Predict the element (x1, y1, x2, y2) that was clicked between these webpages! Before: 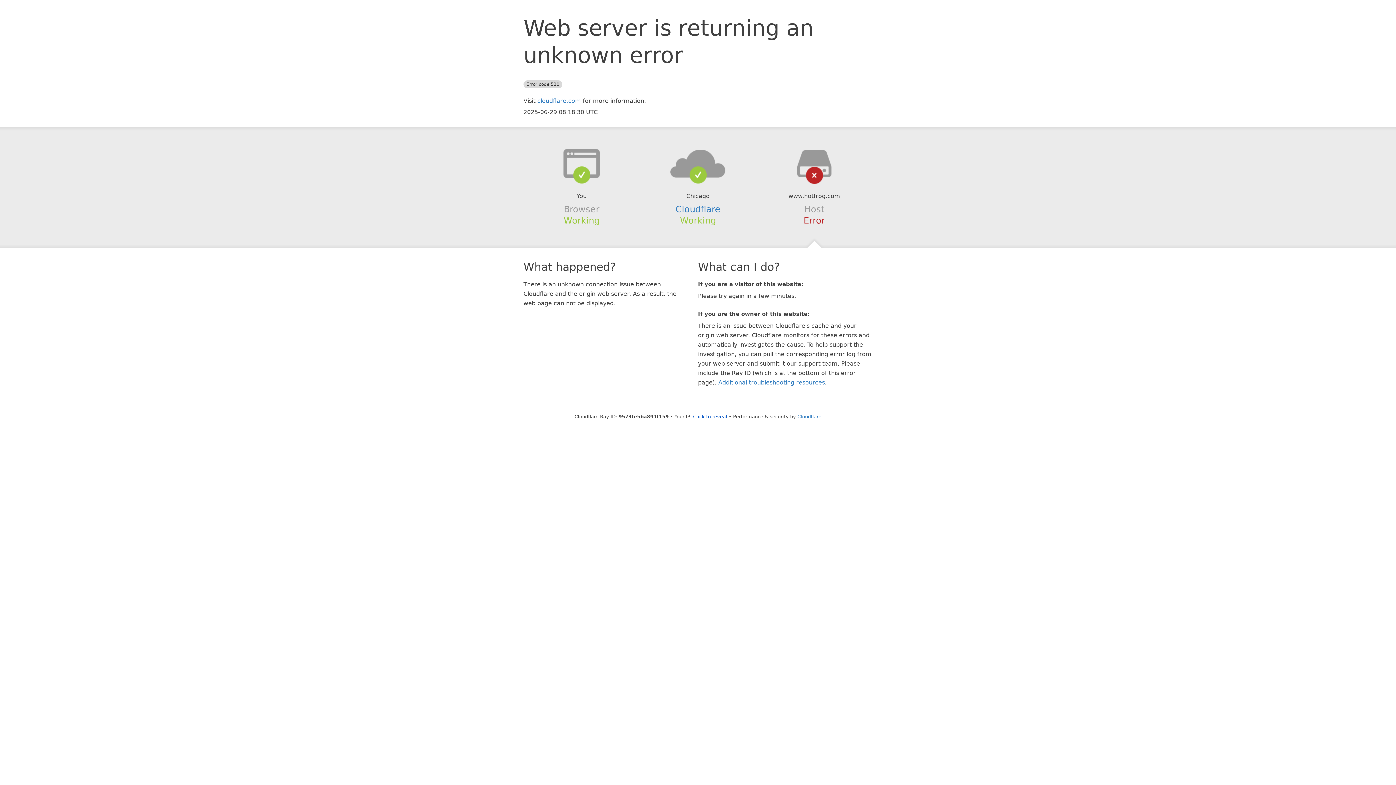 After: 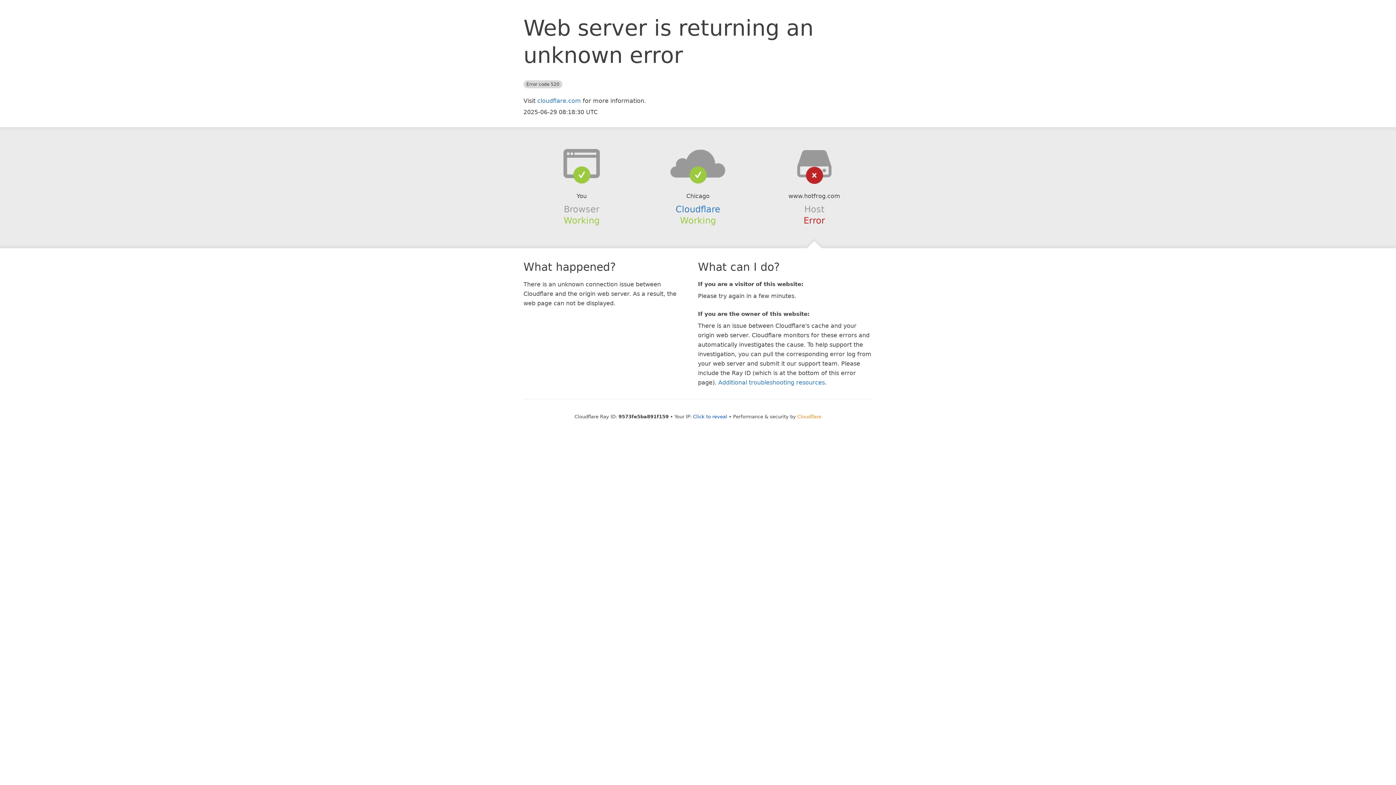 Action: bbox: (797, 414, 821, 419) label: Cloudflare